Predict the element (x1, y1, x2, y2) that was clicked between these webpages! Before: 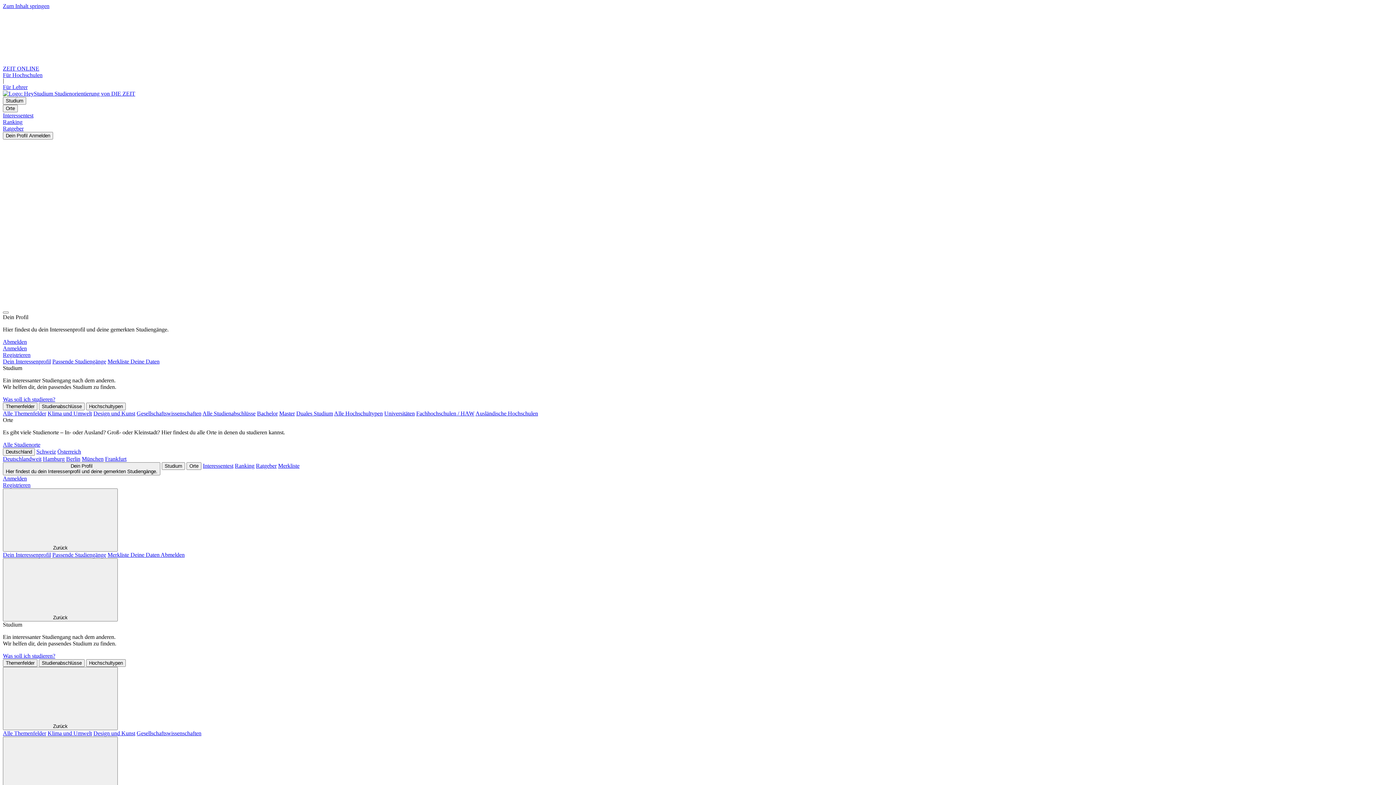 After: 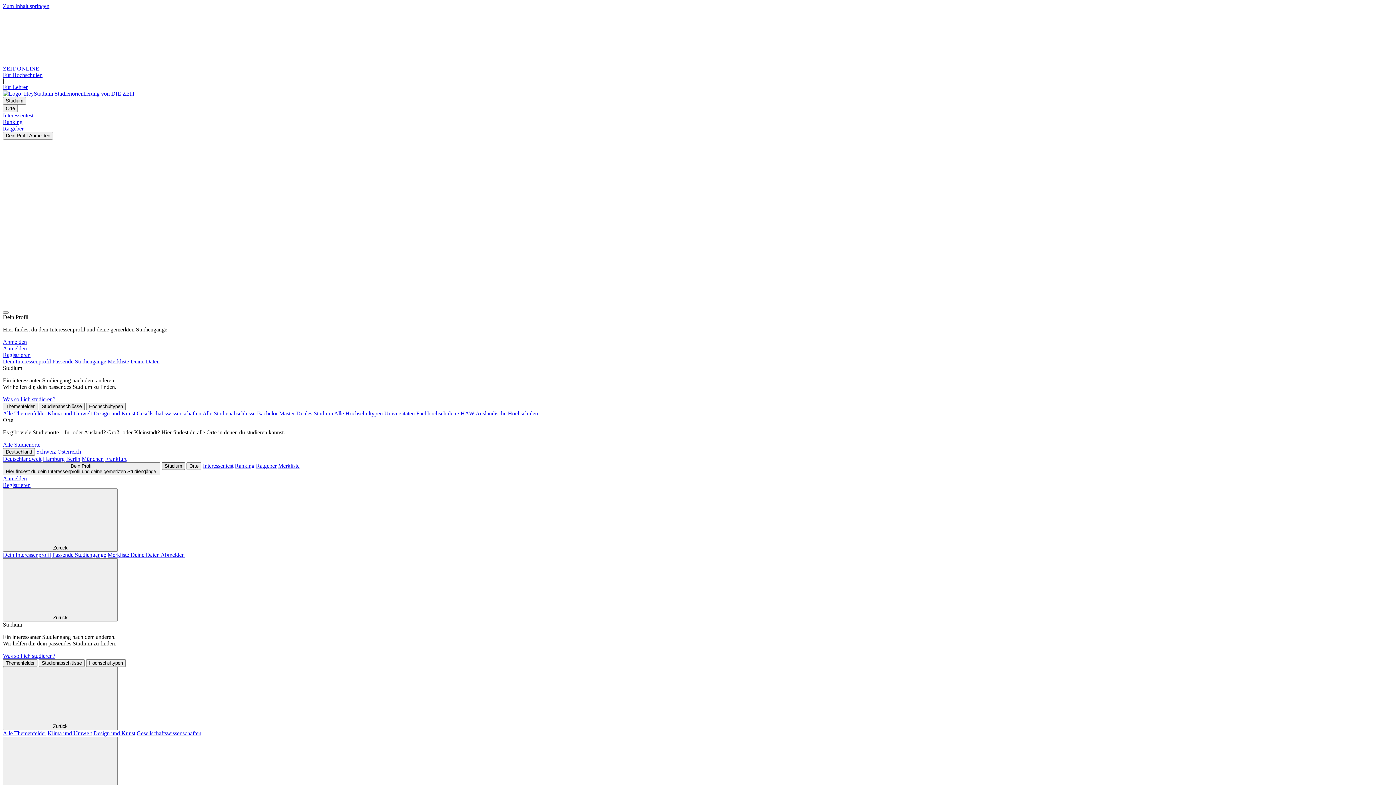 Action: bbox: (161, 462, 185, 470) label: Studium